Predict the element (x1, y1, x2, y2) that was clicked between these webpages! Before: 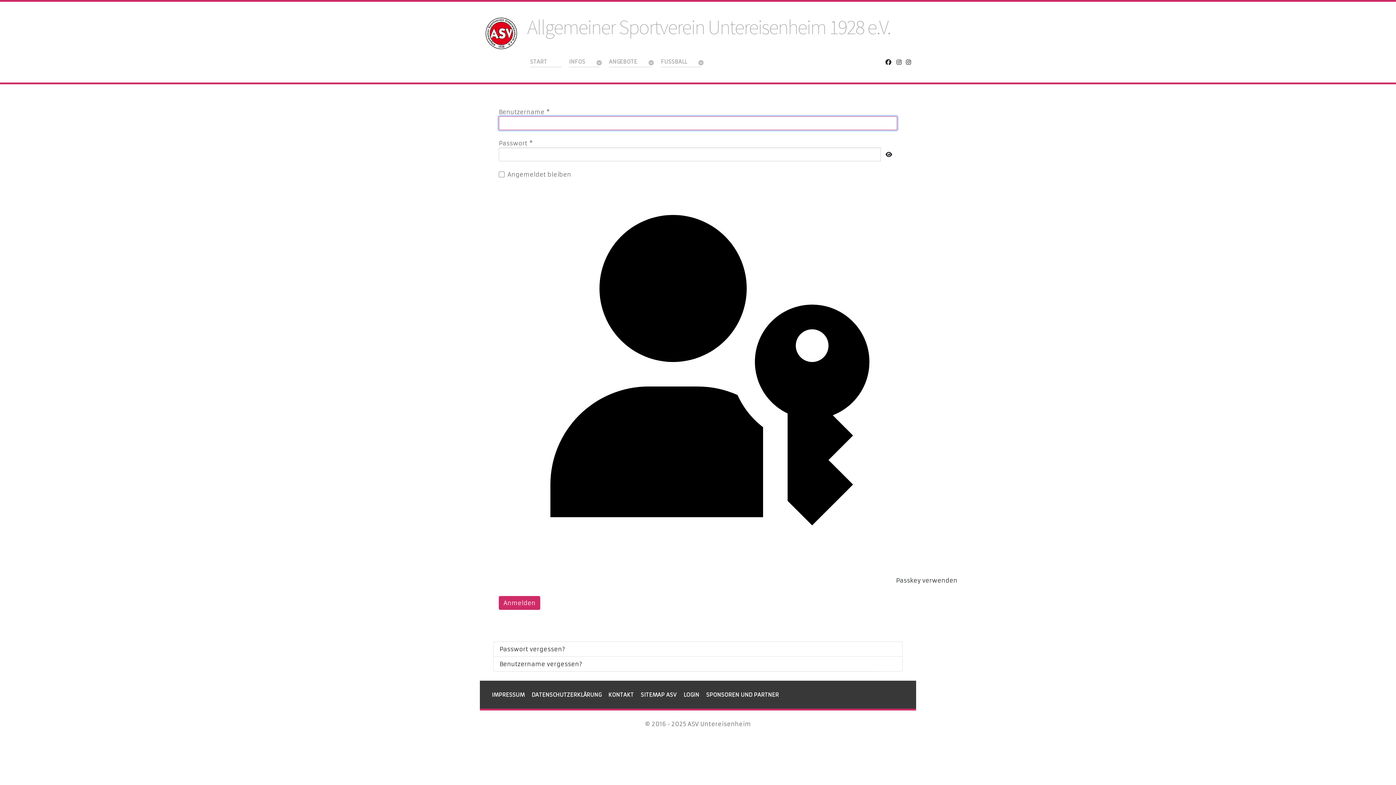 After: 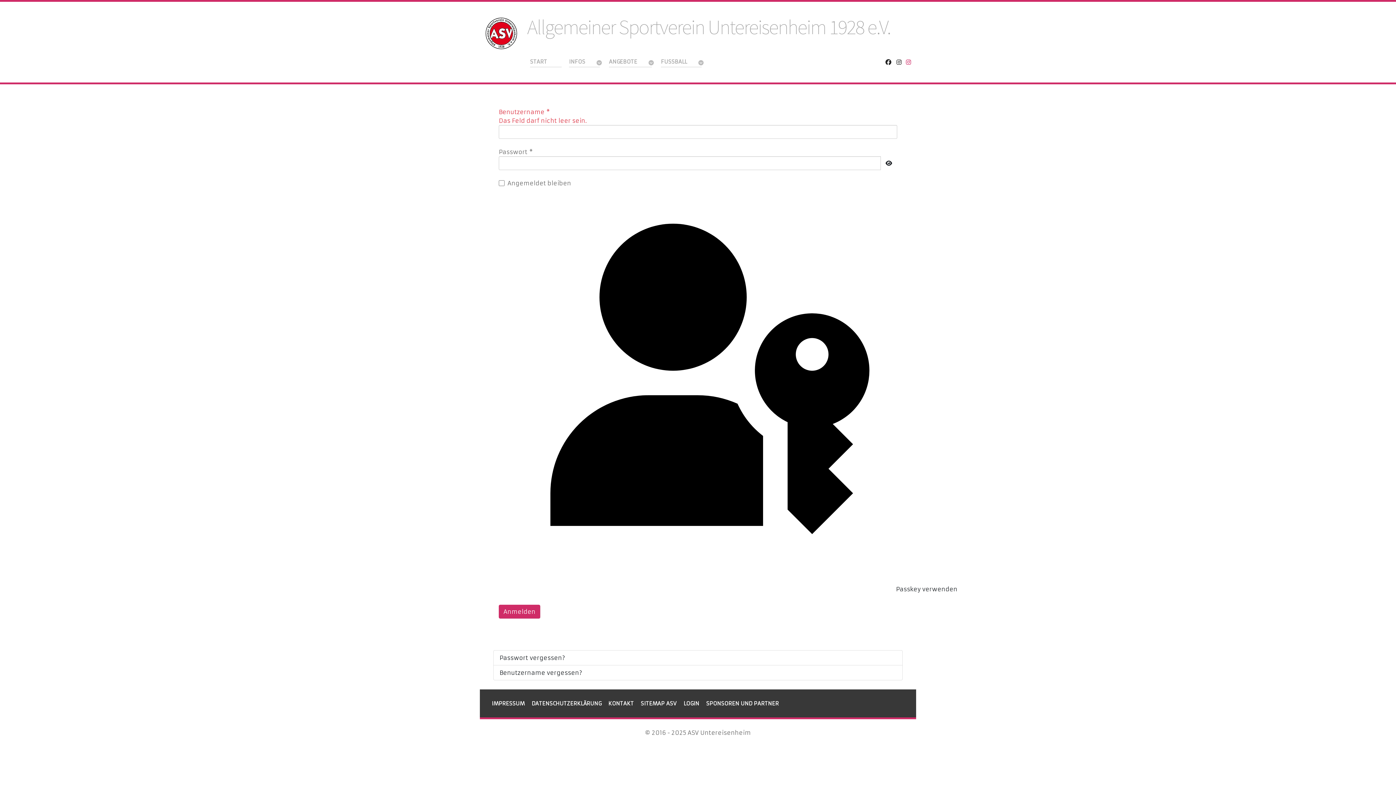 Action: bbox: (904, 56, 912, 67)